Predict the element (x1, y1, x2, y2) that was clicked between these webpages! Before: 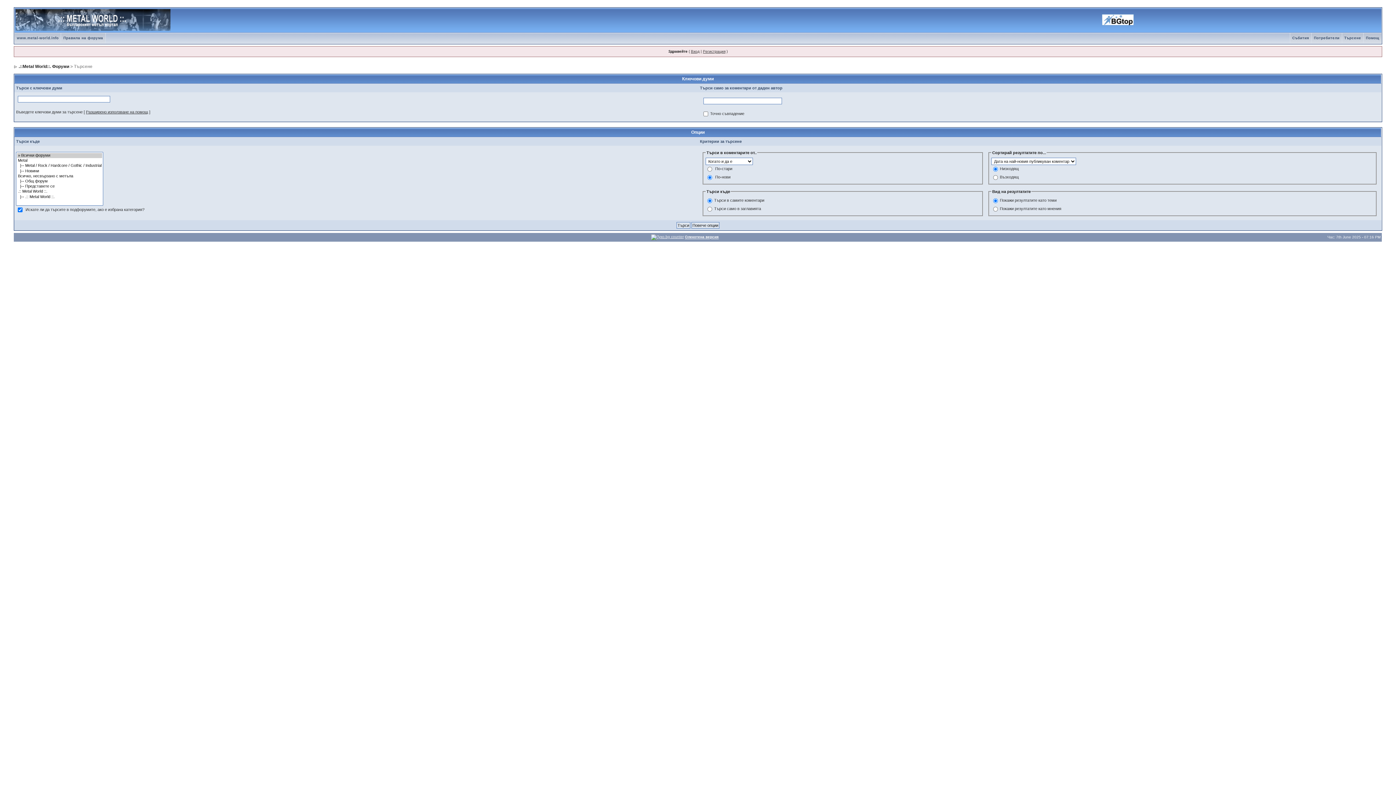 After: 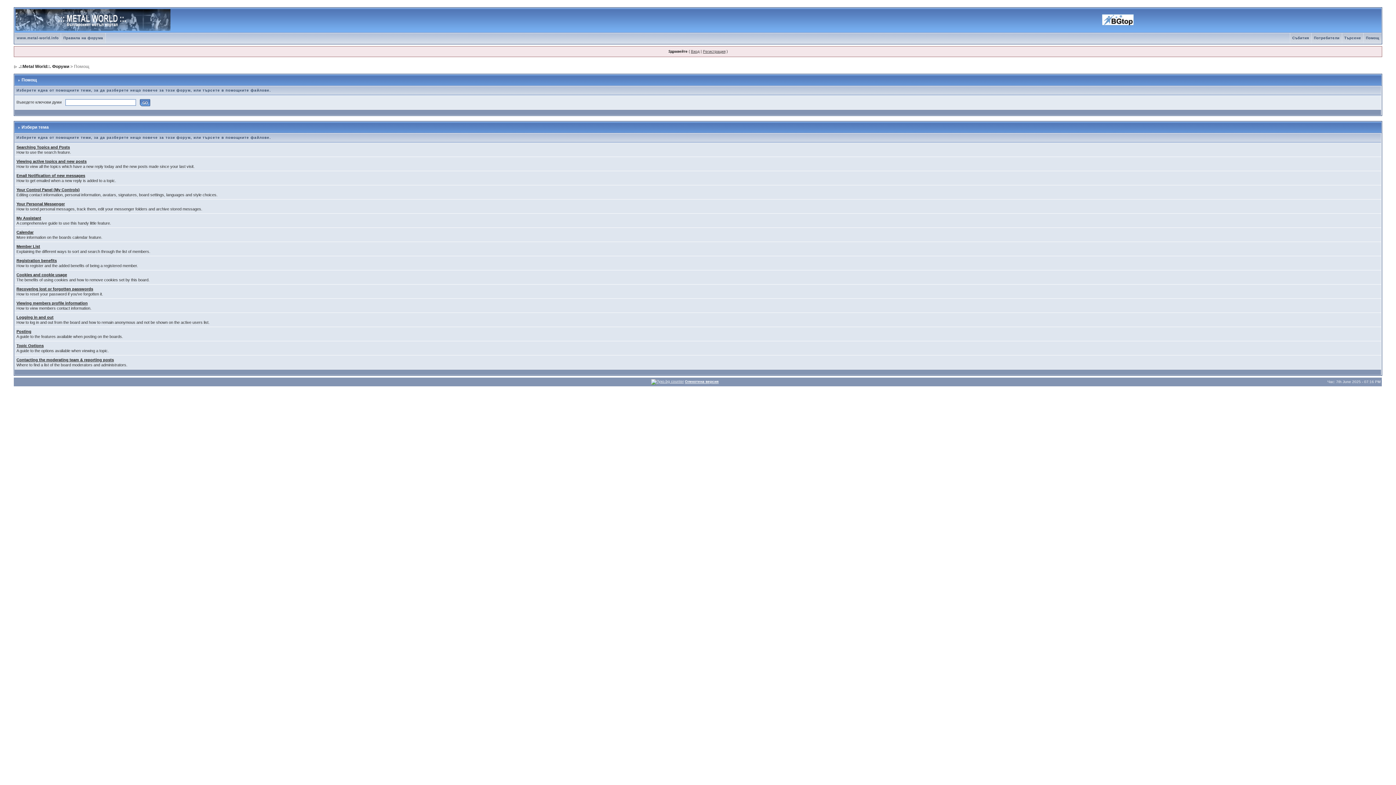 Action: bbox: (1364, 36, 1381, 40) label: Помощ